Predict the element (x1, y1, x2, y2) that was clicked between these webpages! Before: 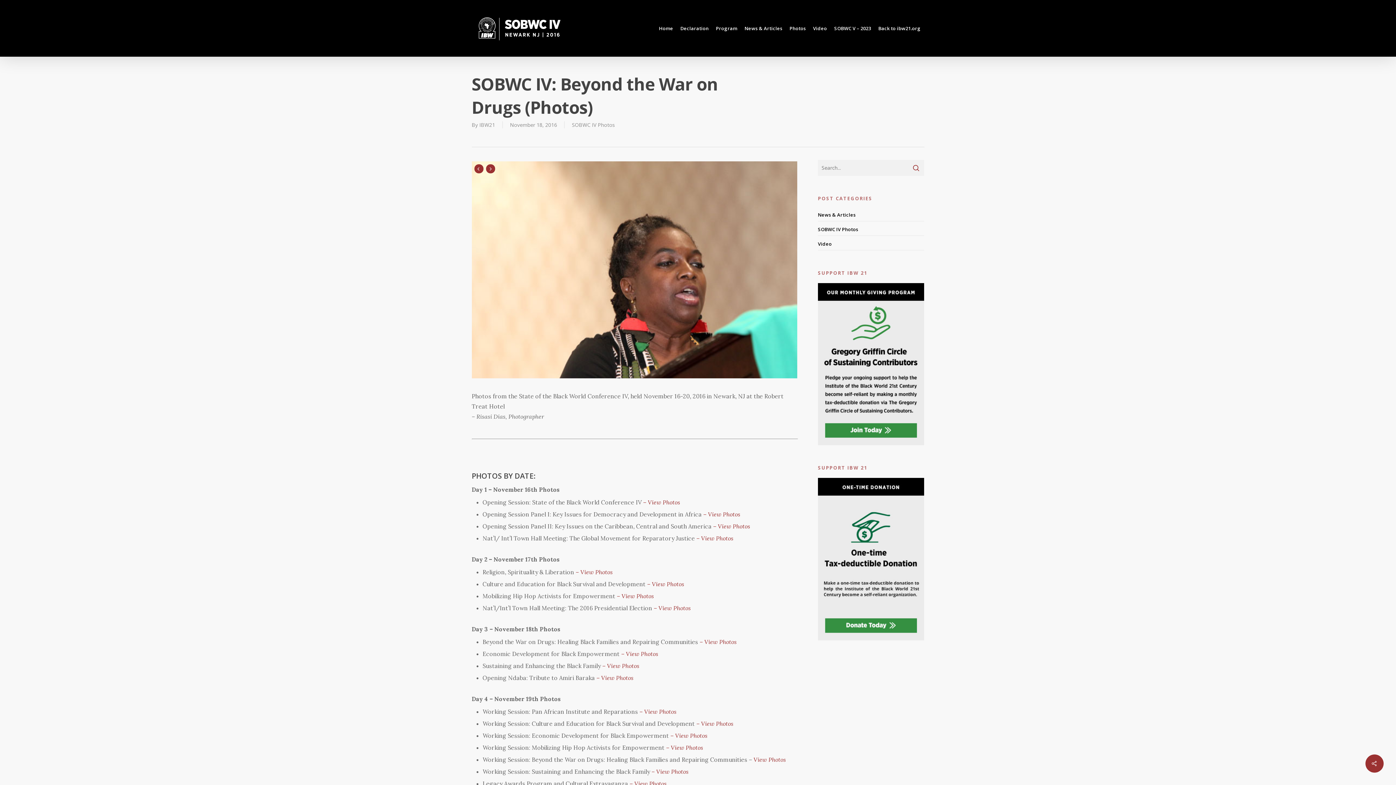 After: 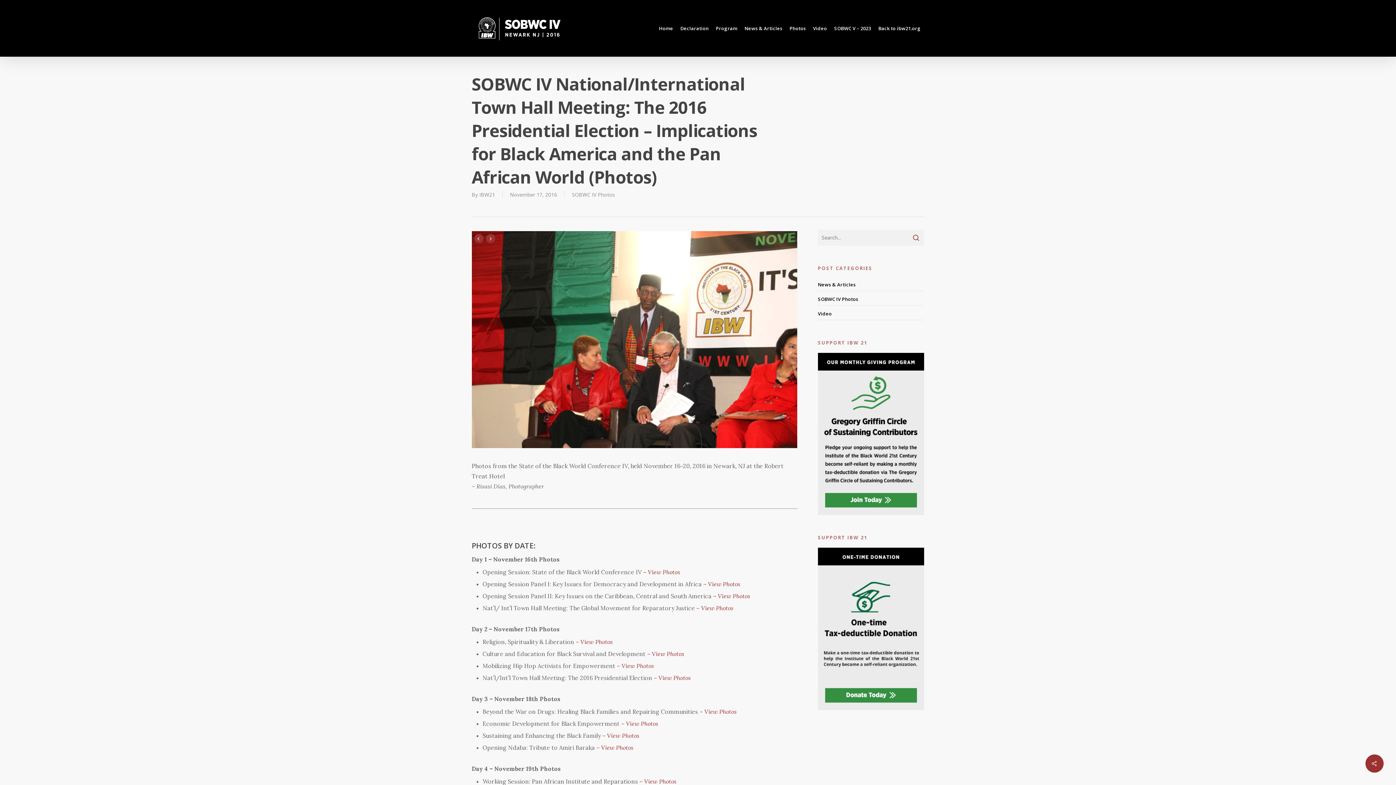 Action: label: – View Photos bbox: (653, 604, 690, 612)